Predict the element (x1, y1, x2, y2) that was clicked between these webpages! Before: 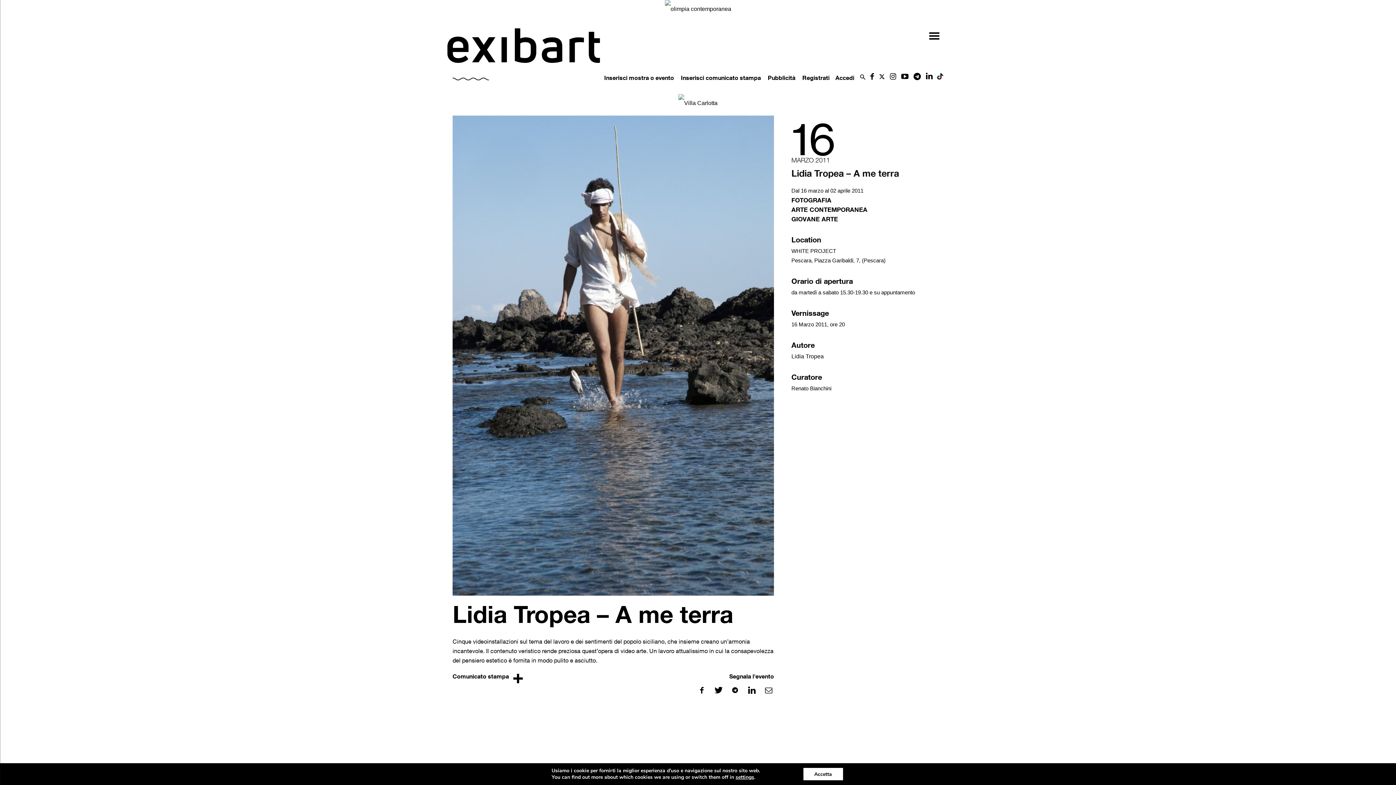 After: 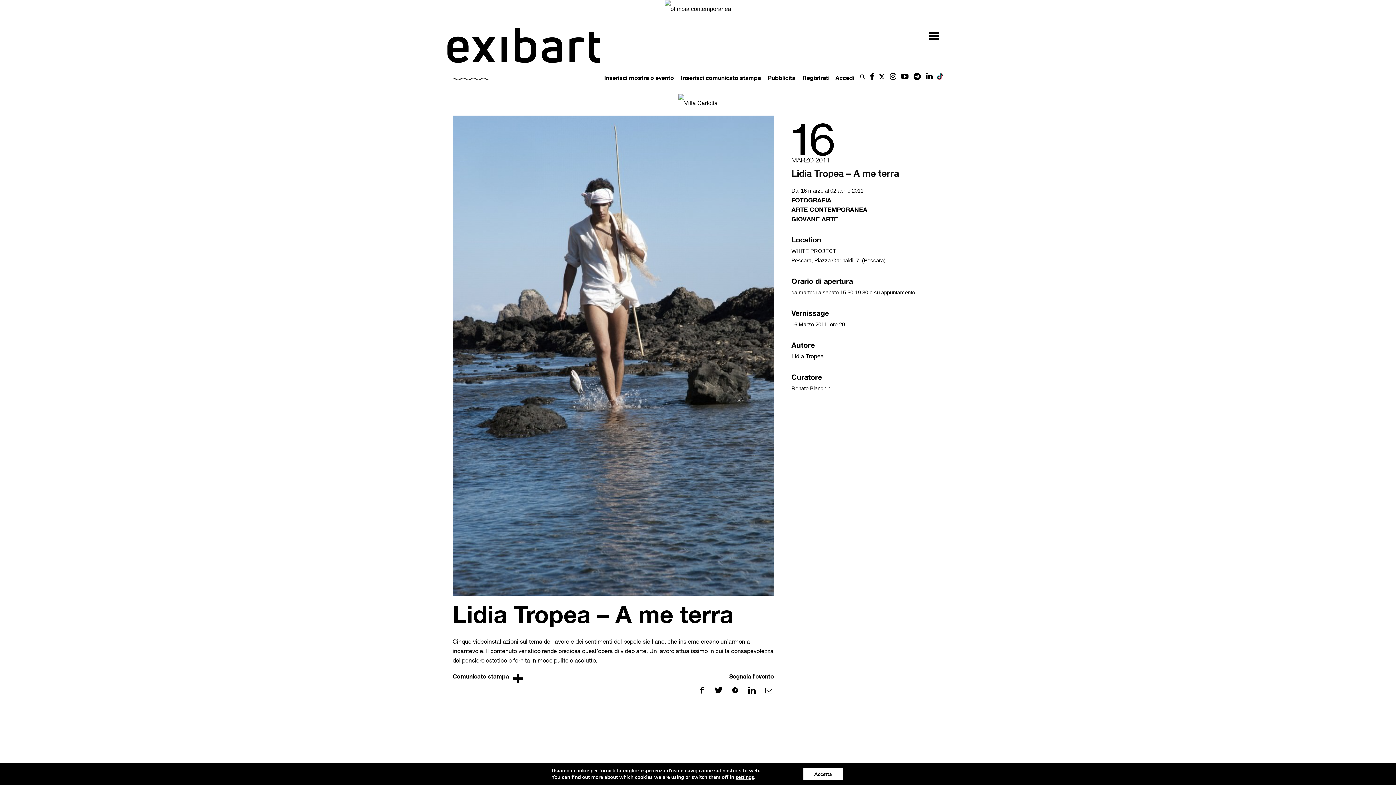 Action: bbox: (901, 74, 908, 80)